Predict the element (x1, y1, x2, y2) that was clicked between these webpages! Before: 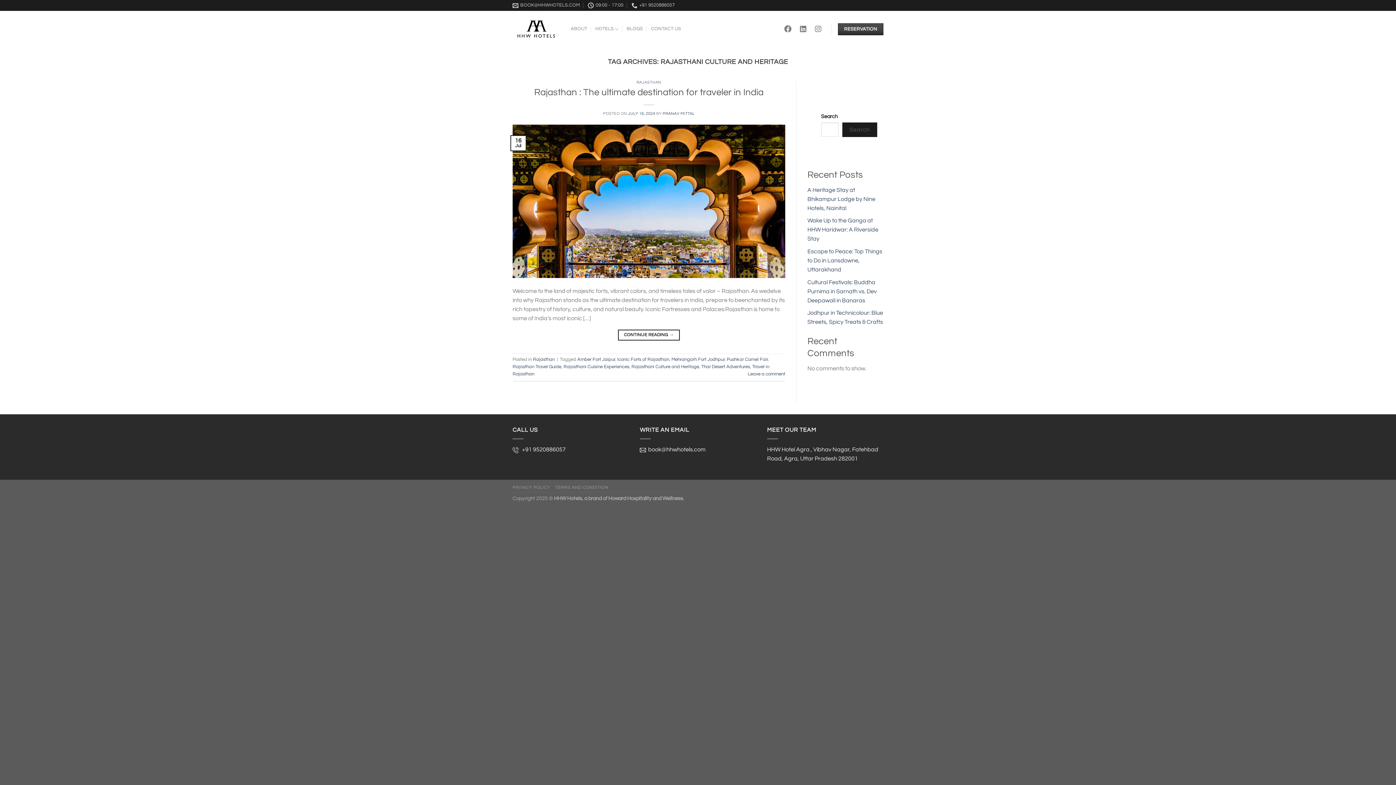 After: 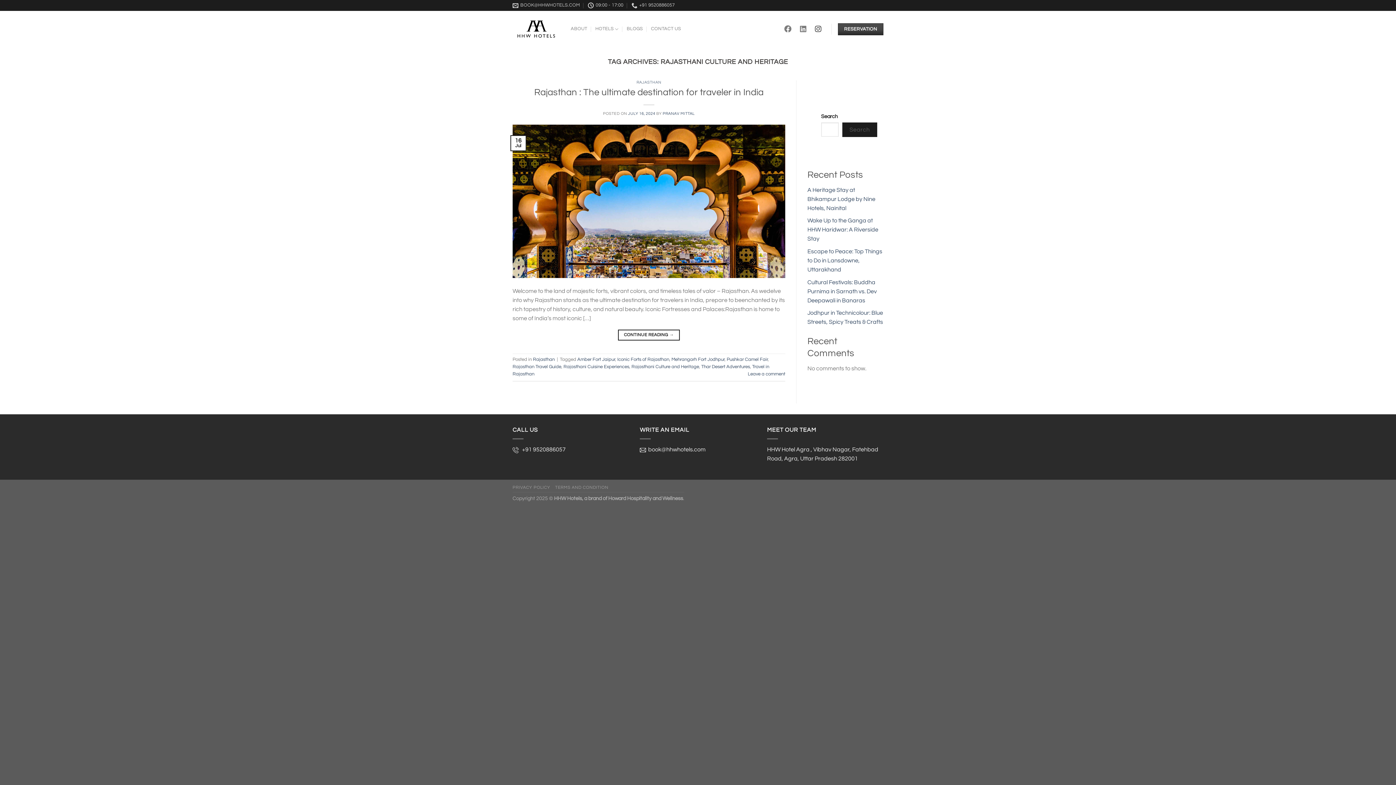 Action: bbox: (815, 21, 821, 36)